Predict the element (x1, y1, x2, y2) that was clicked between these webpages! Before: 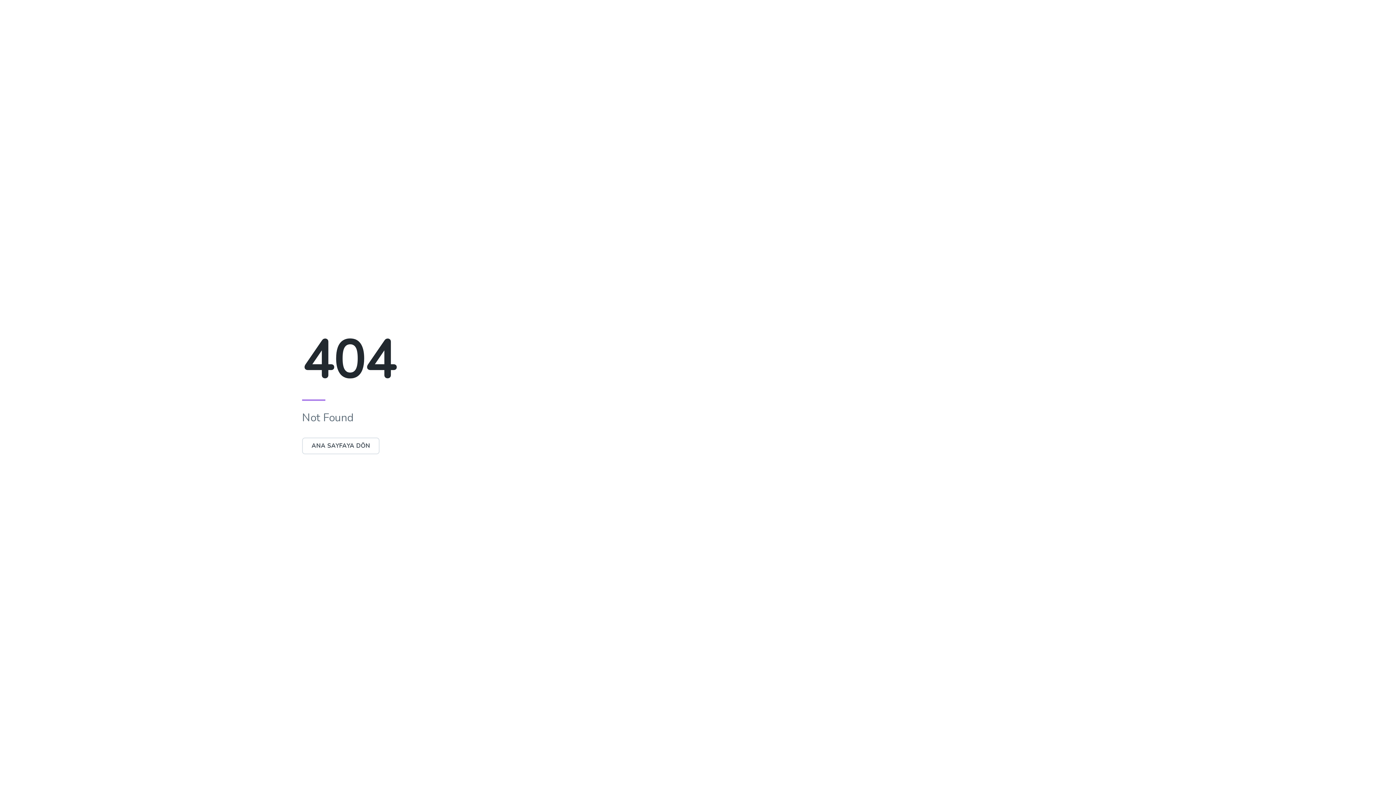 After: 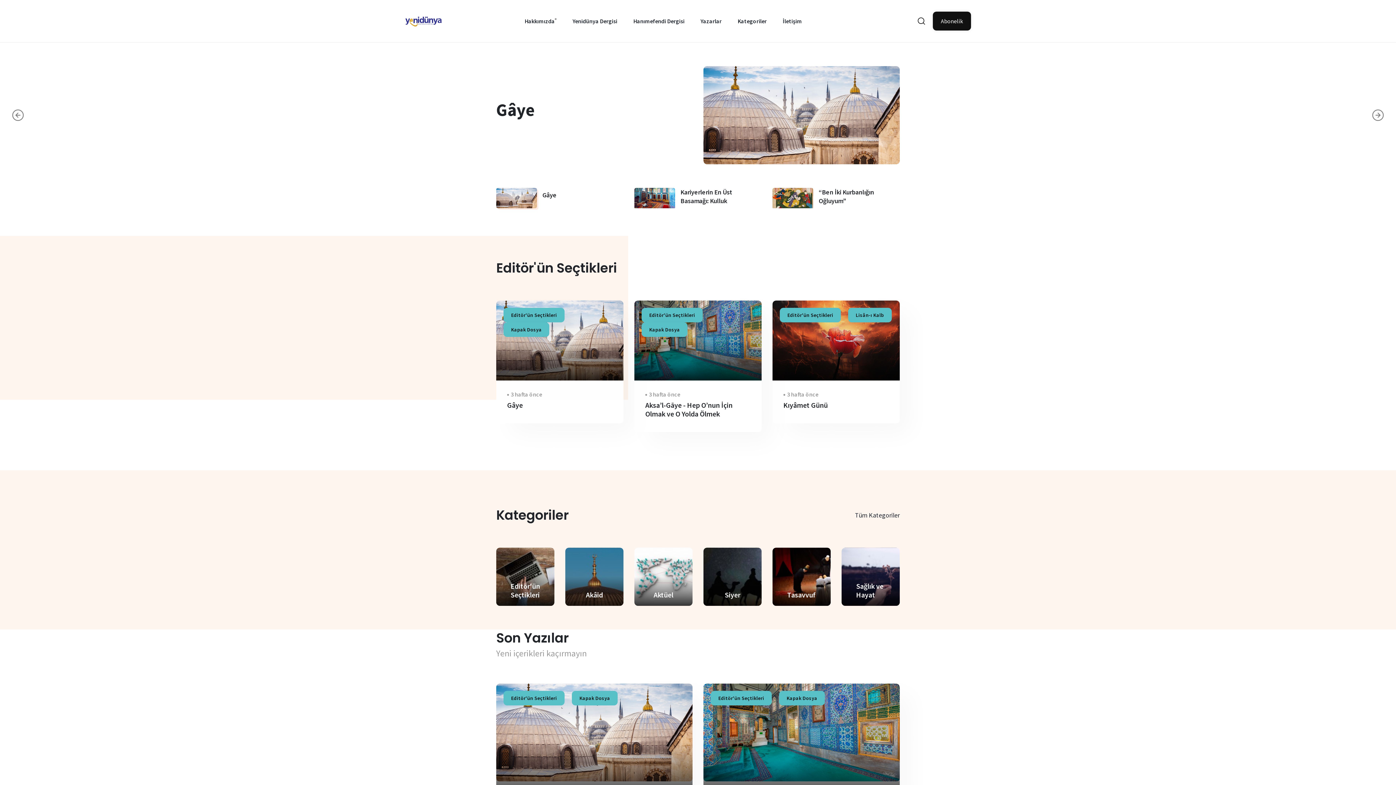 Action: label: ANA SAYFAYA DÖN bbox: (302, 437, 379, 454)